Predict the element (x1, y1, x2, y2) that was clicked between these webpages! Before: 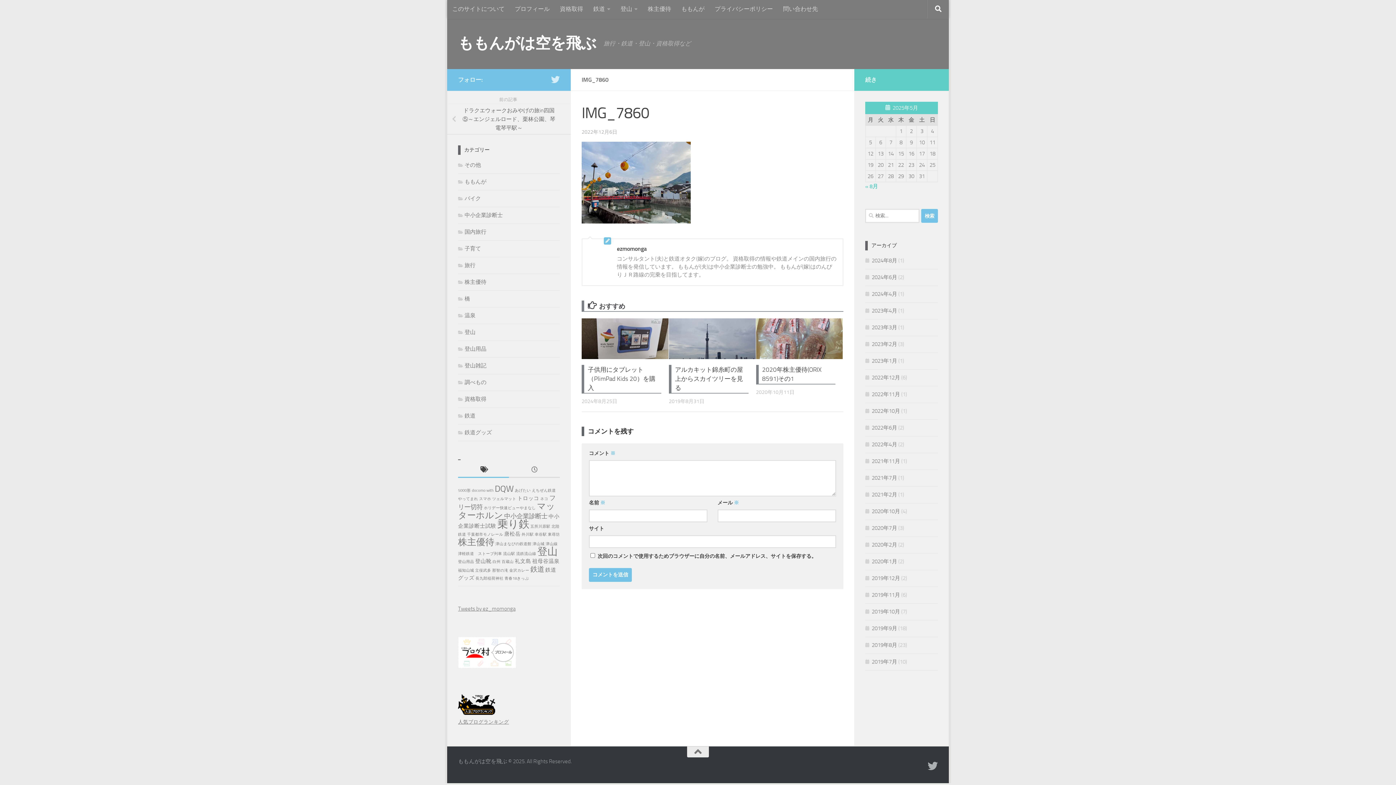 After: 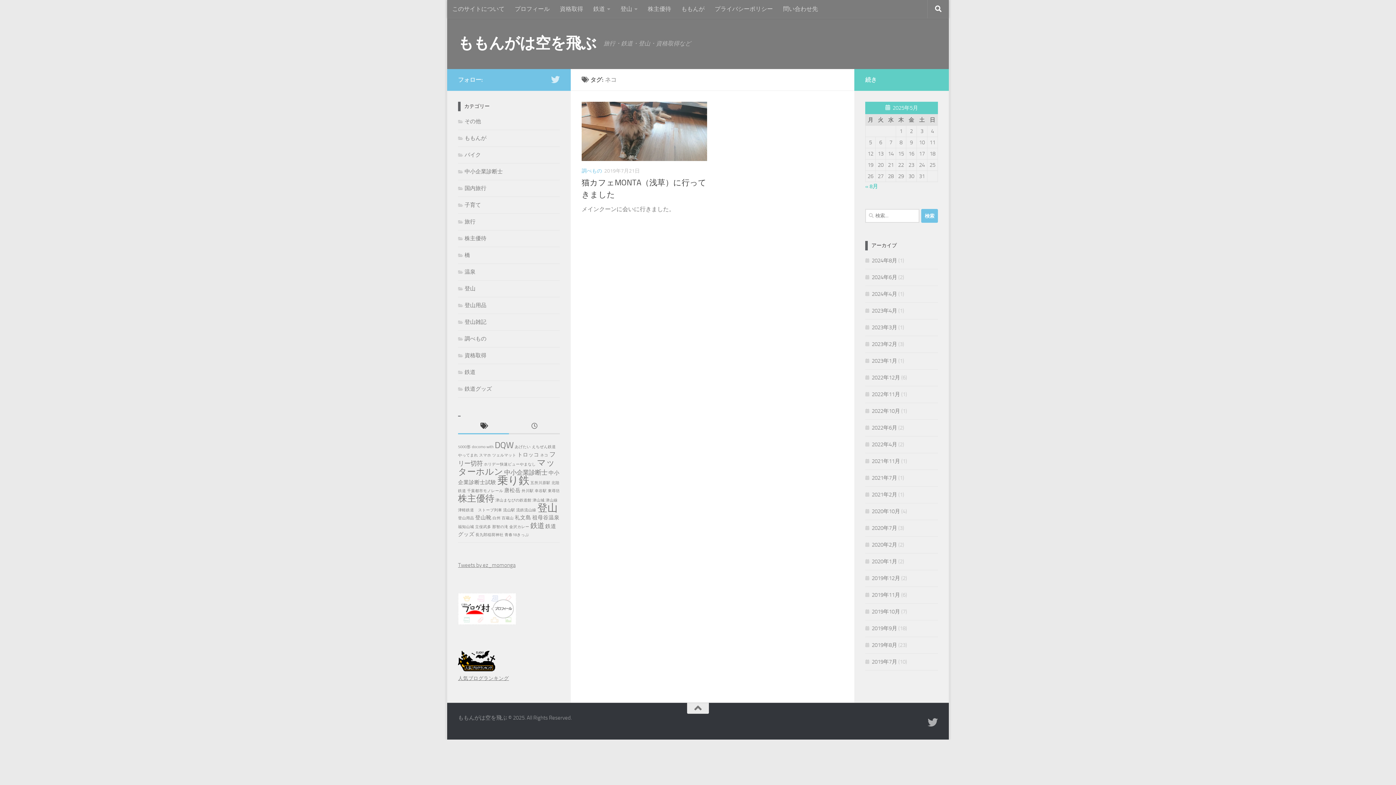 Action: label: ネコ (1個の項目) bbox: (540, 496, 548, 501)